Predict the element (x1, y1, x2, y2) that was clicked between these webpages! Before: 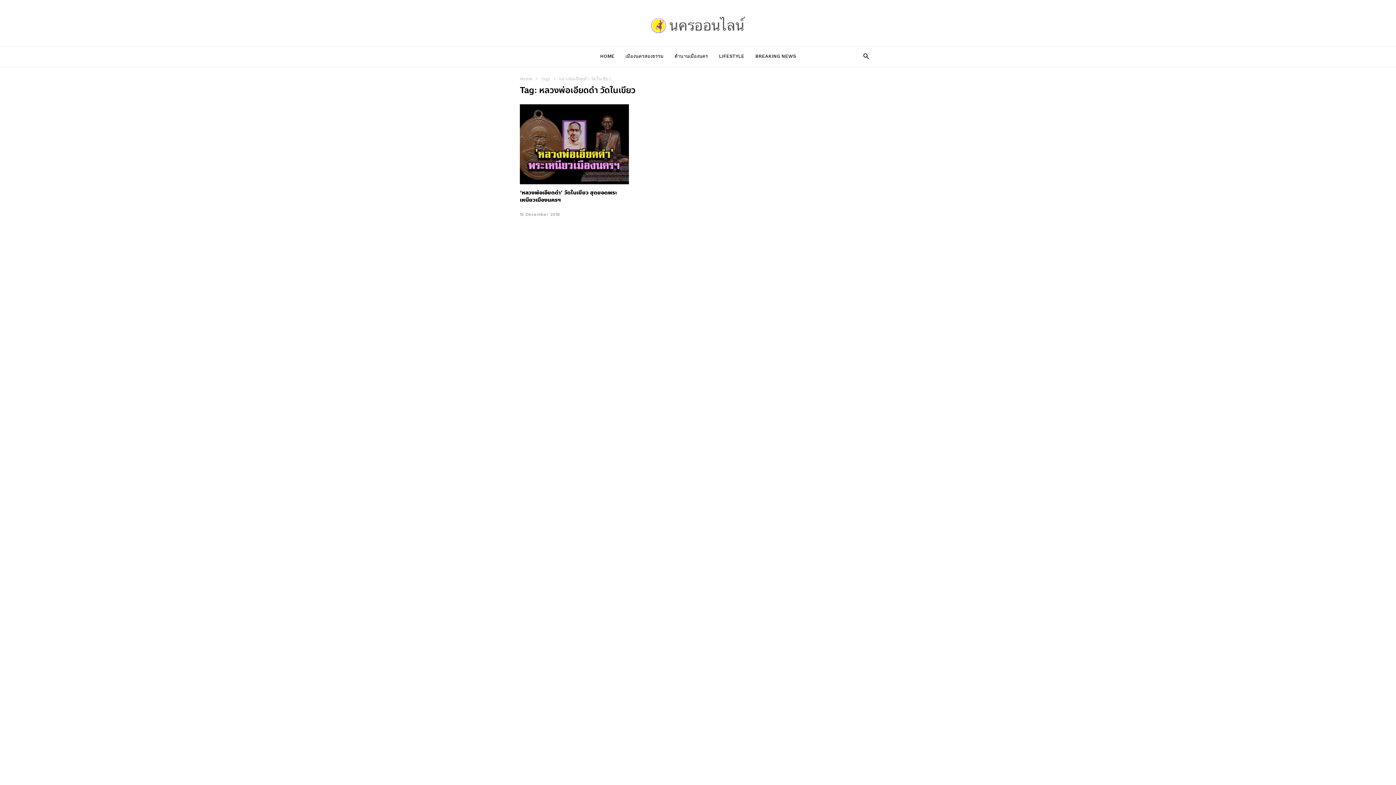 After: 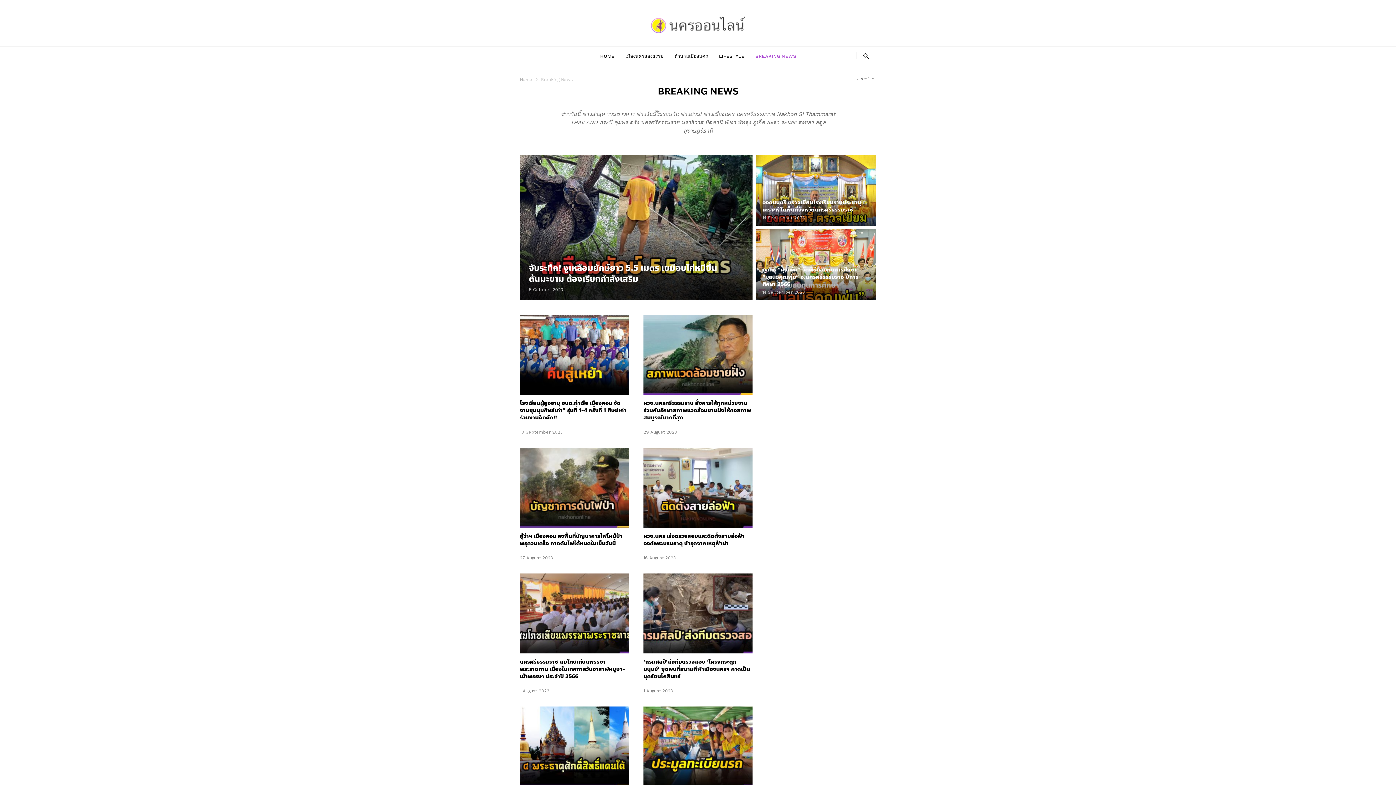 Action: bbox: (755, 46, 796, 66) label: BREAKING NEWS